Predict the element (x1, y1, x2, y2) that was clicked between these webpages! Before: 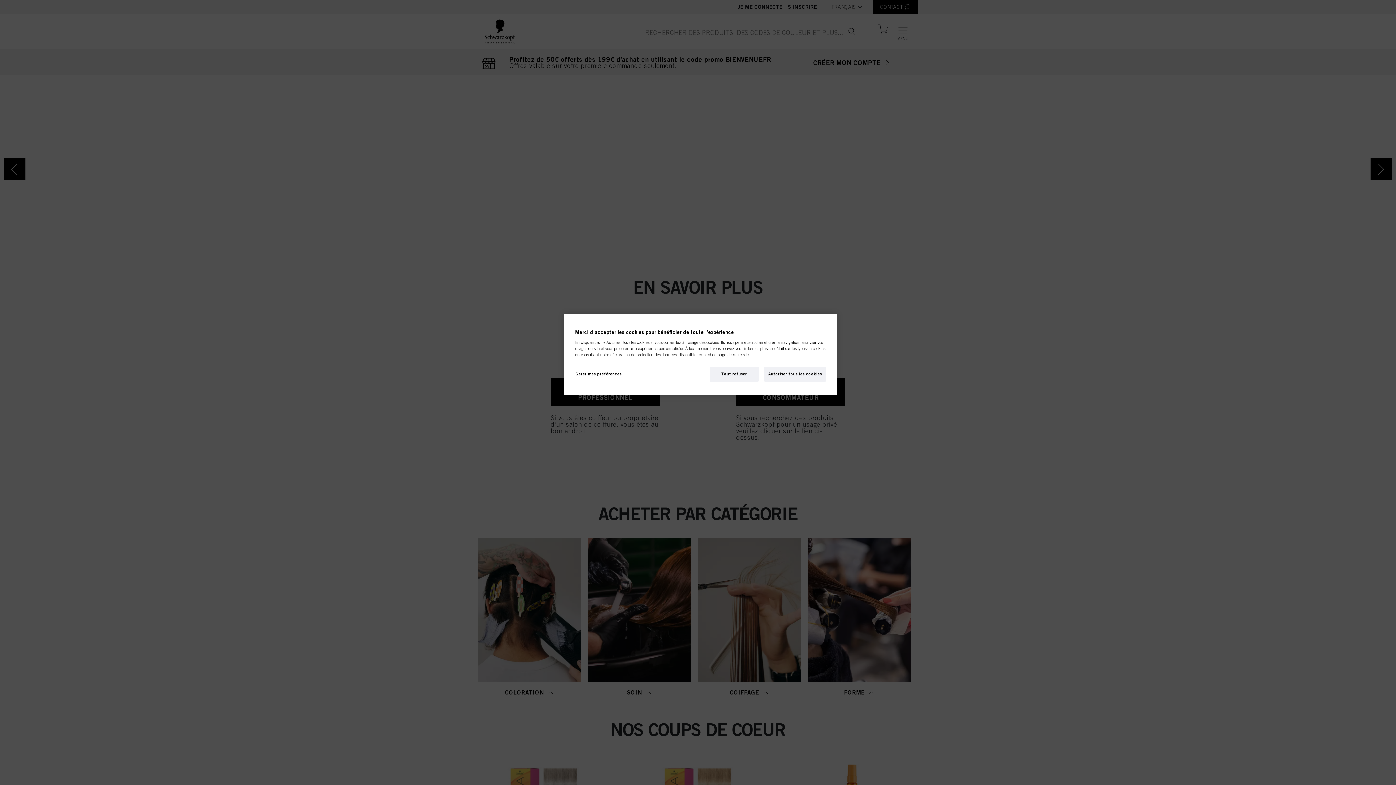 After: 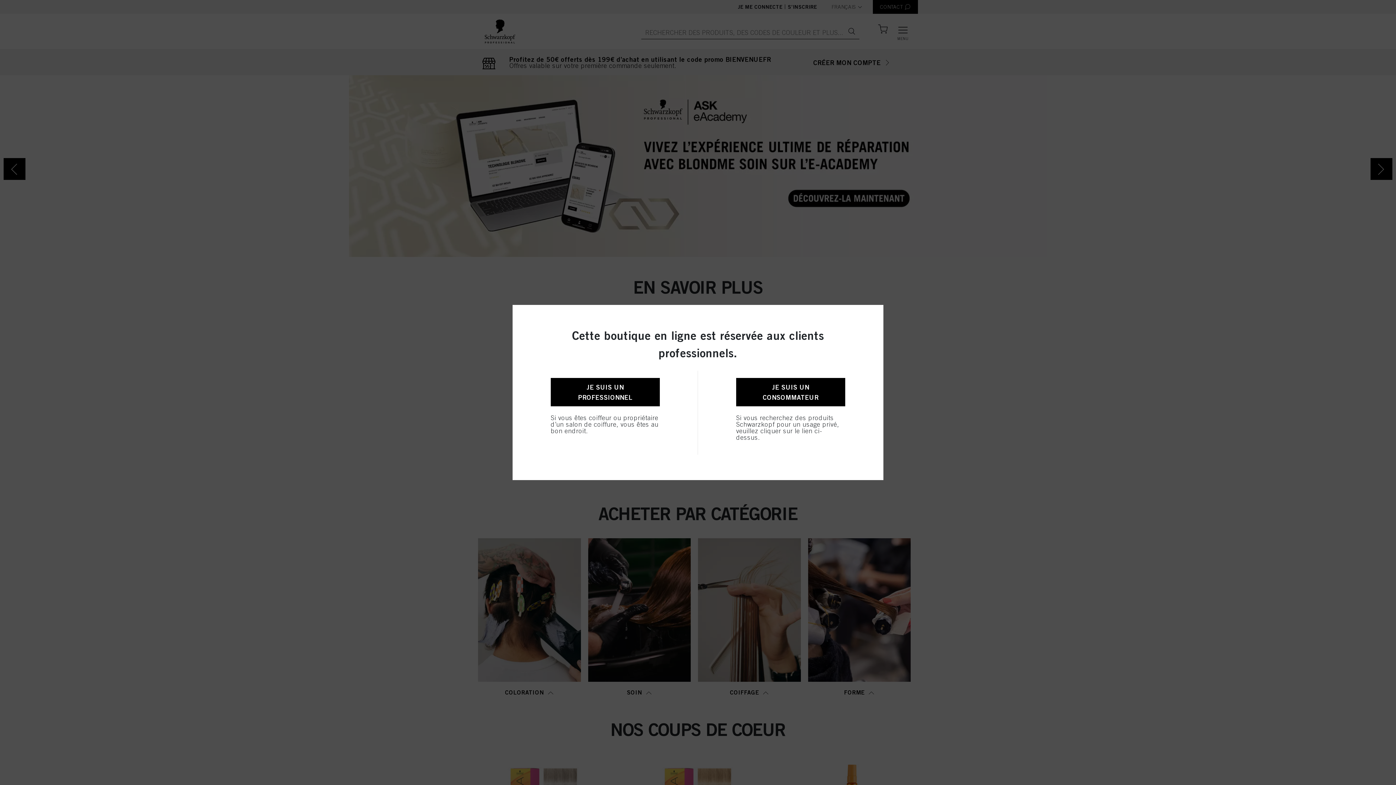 Action: label: Autoriser tous les cookies bbox: (764, 366, 826, 381)